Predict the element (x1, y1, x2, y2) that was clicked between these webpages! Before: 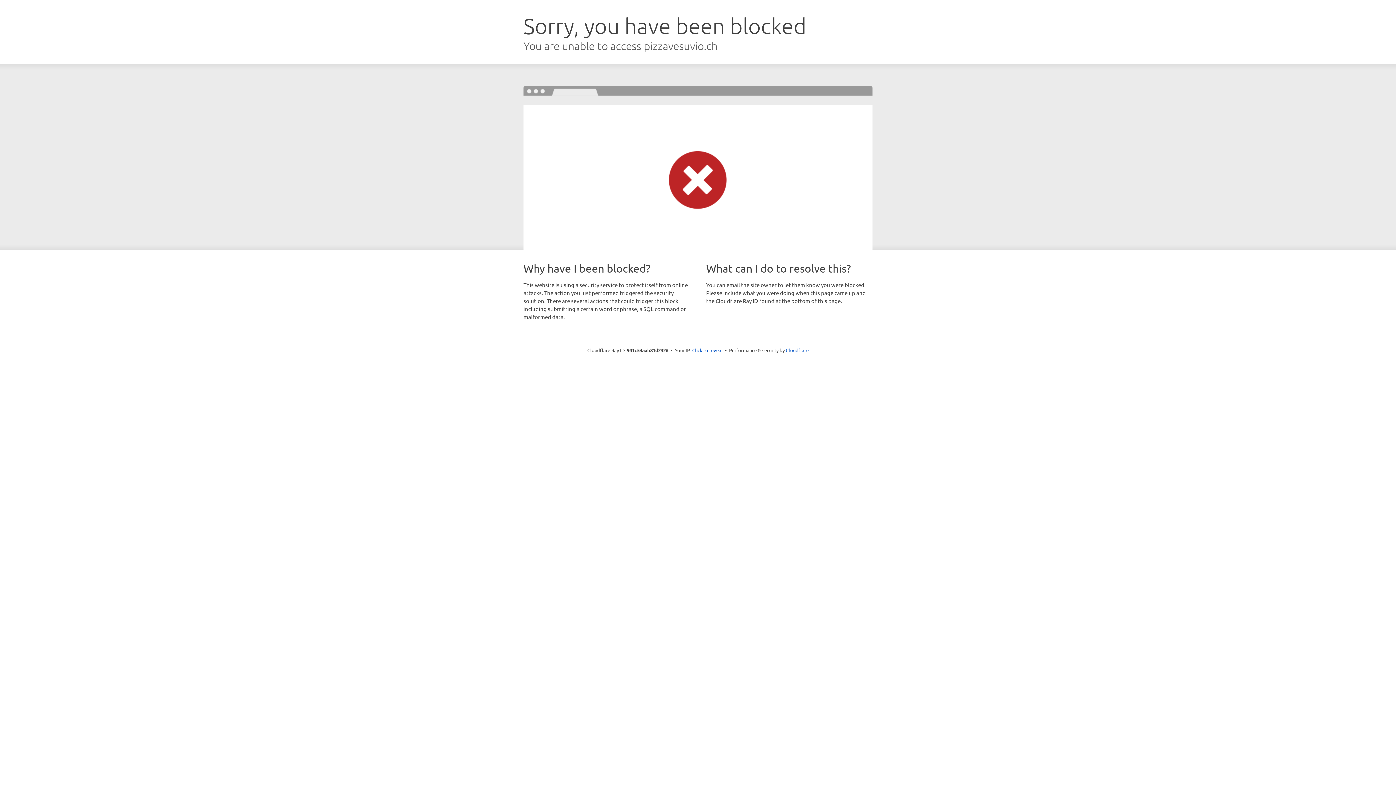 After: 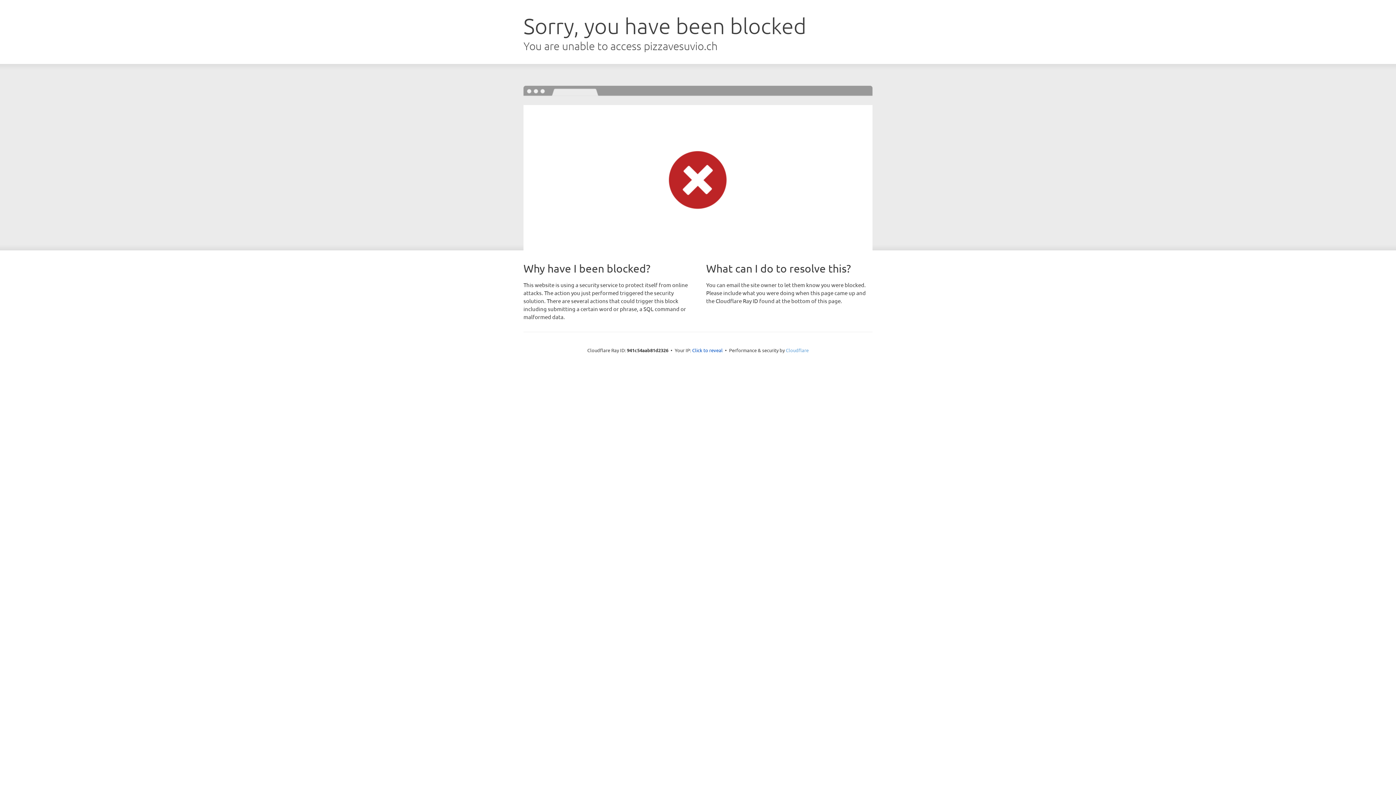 Action: label: Cloudflare bbox: (786, 347, 808, 353)